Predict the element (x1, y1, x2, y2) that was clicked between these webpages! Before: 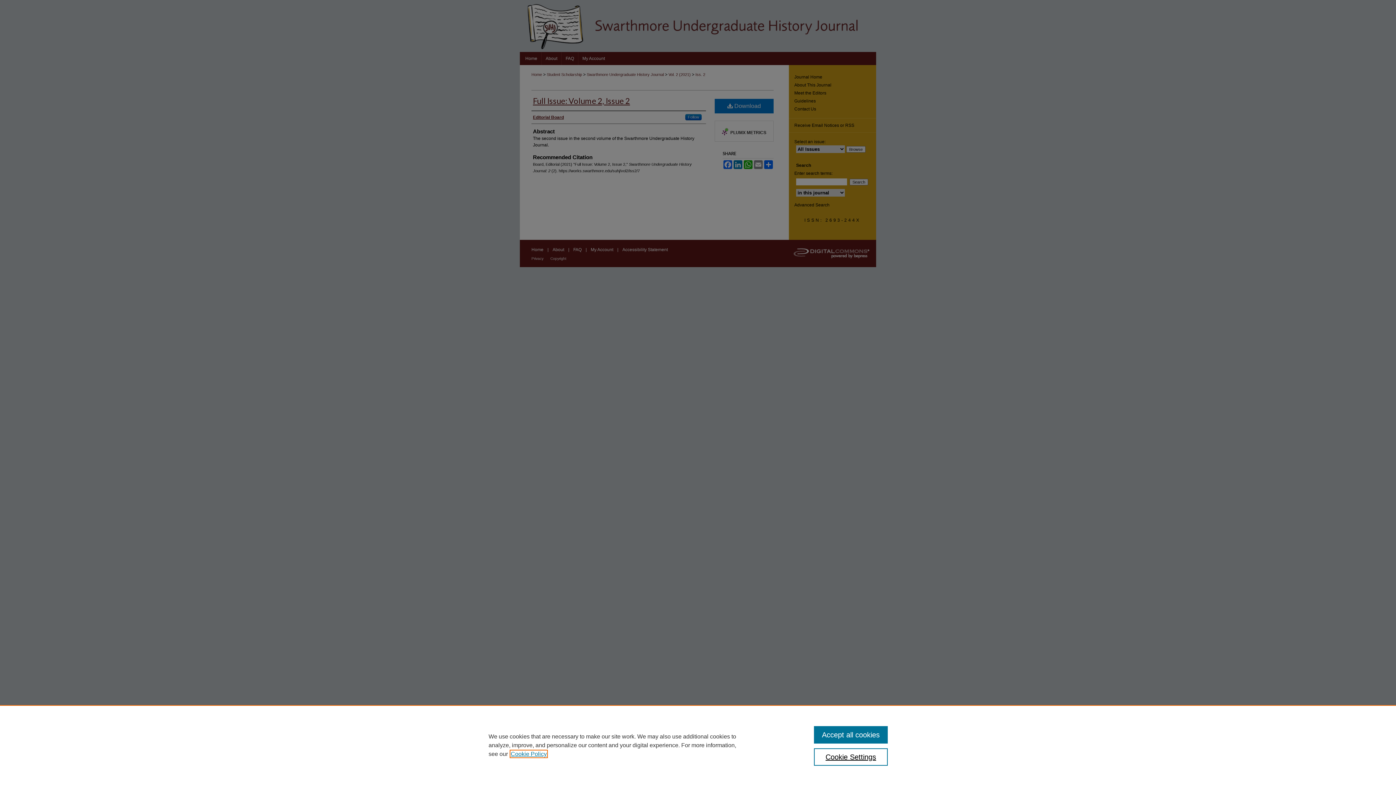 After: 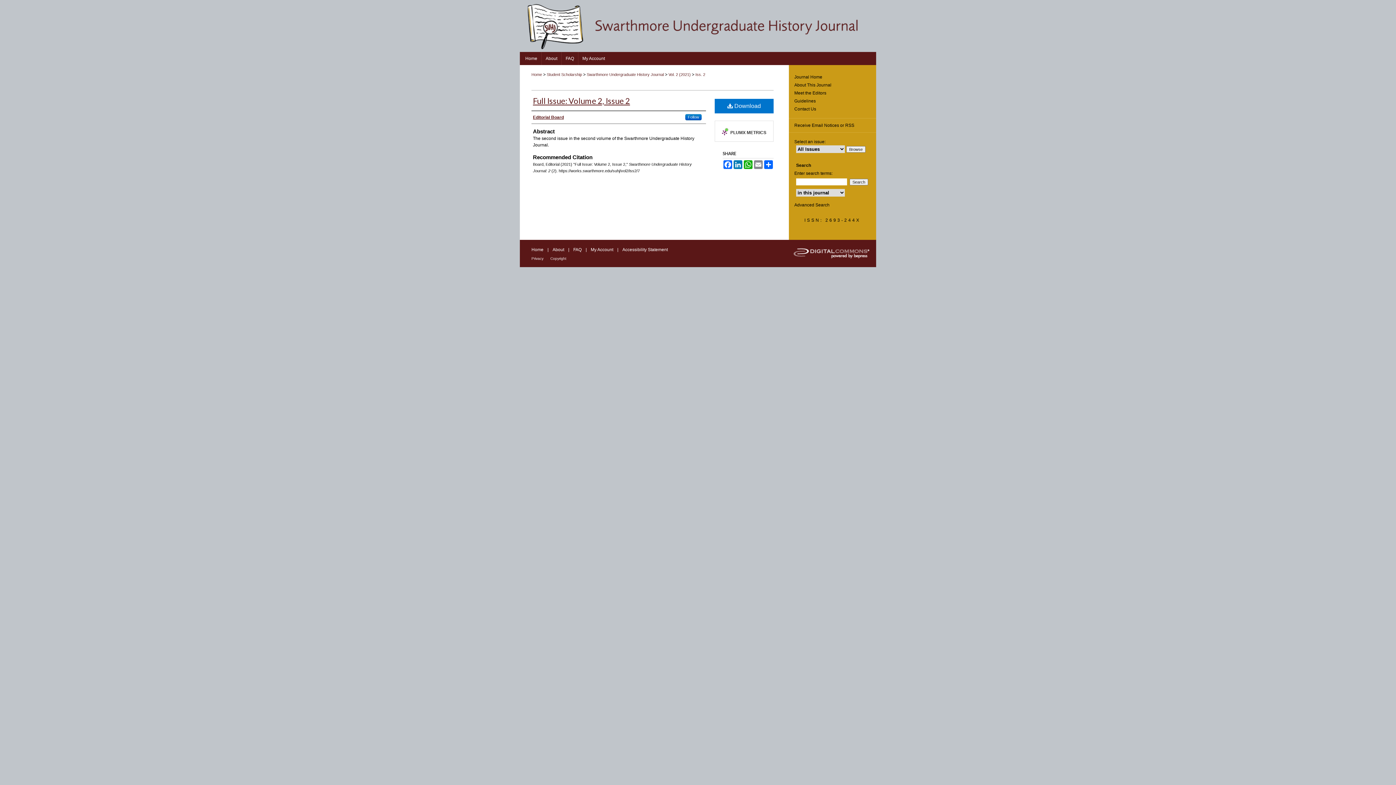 Action: bbox: (814, 726, 887, 744) label: Accept all cookies